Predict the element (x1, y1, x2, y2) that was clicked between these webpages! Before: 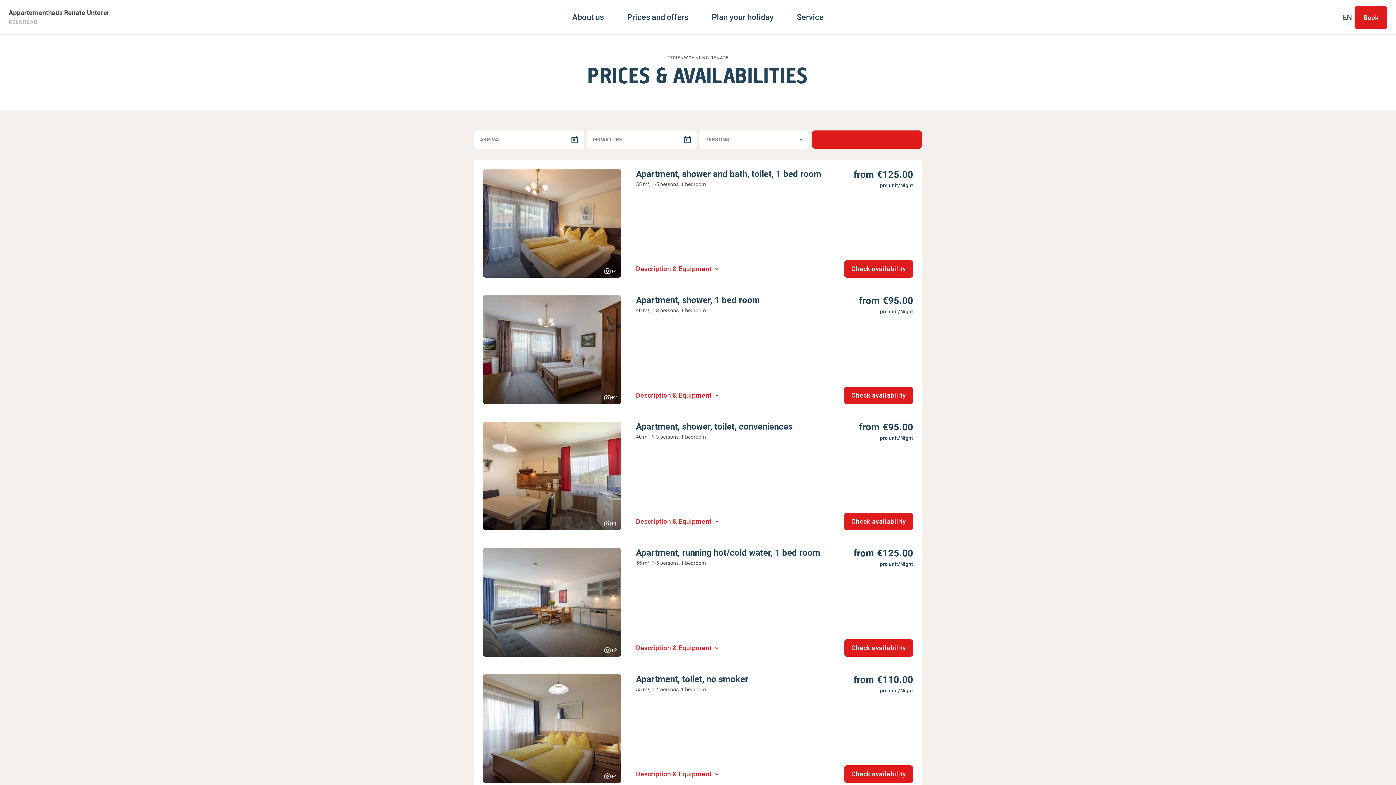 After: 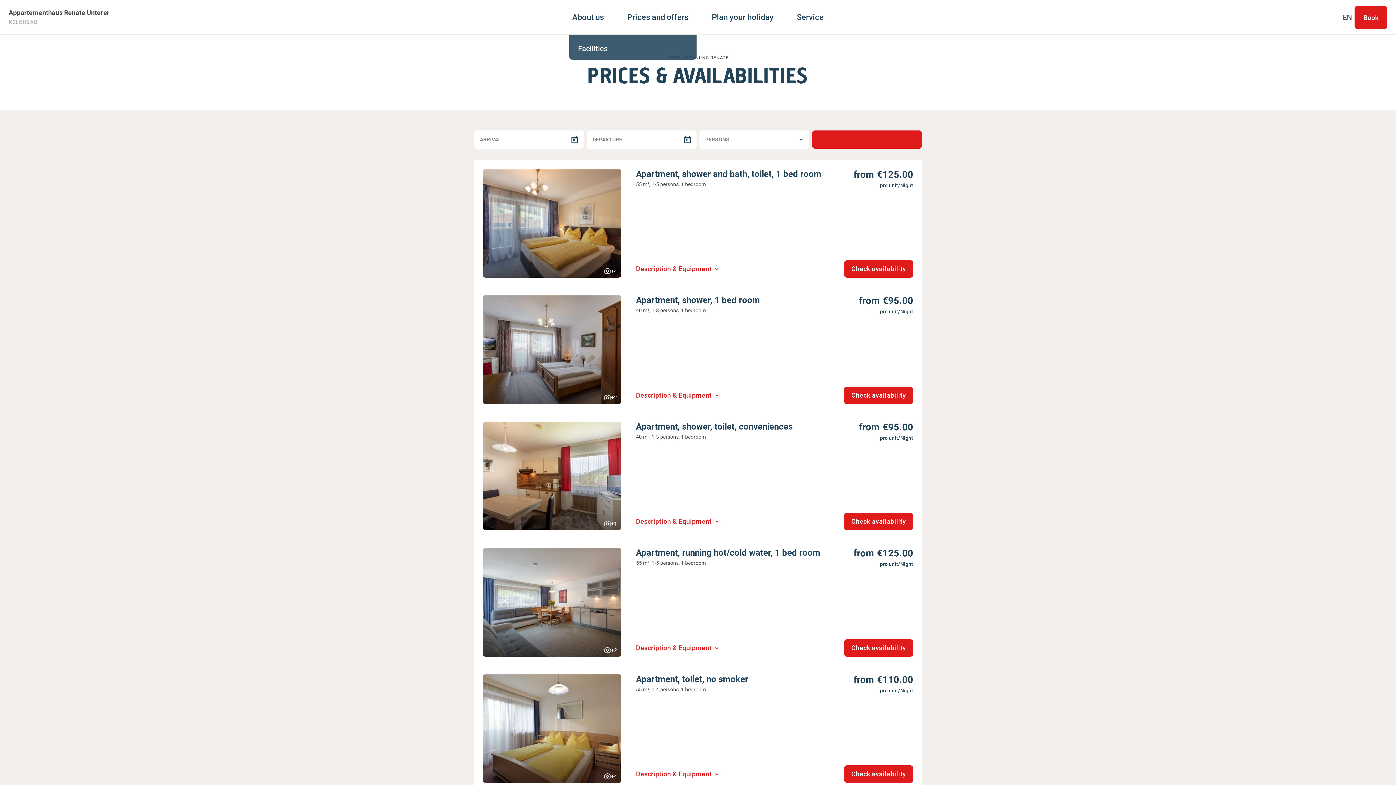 Action: label: About us bbox: (572, 0, 604, 34)